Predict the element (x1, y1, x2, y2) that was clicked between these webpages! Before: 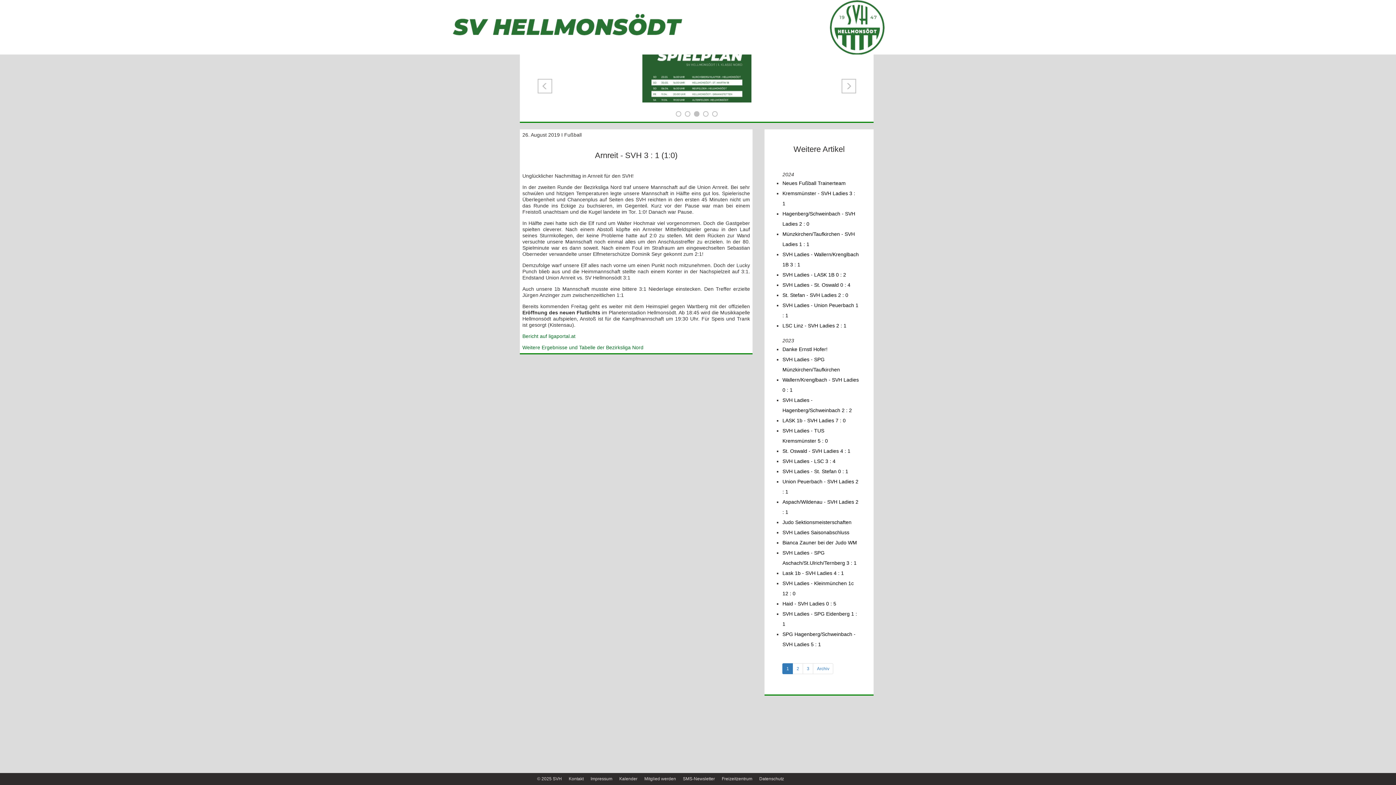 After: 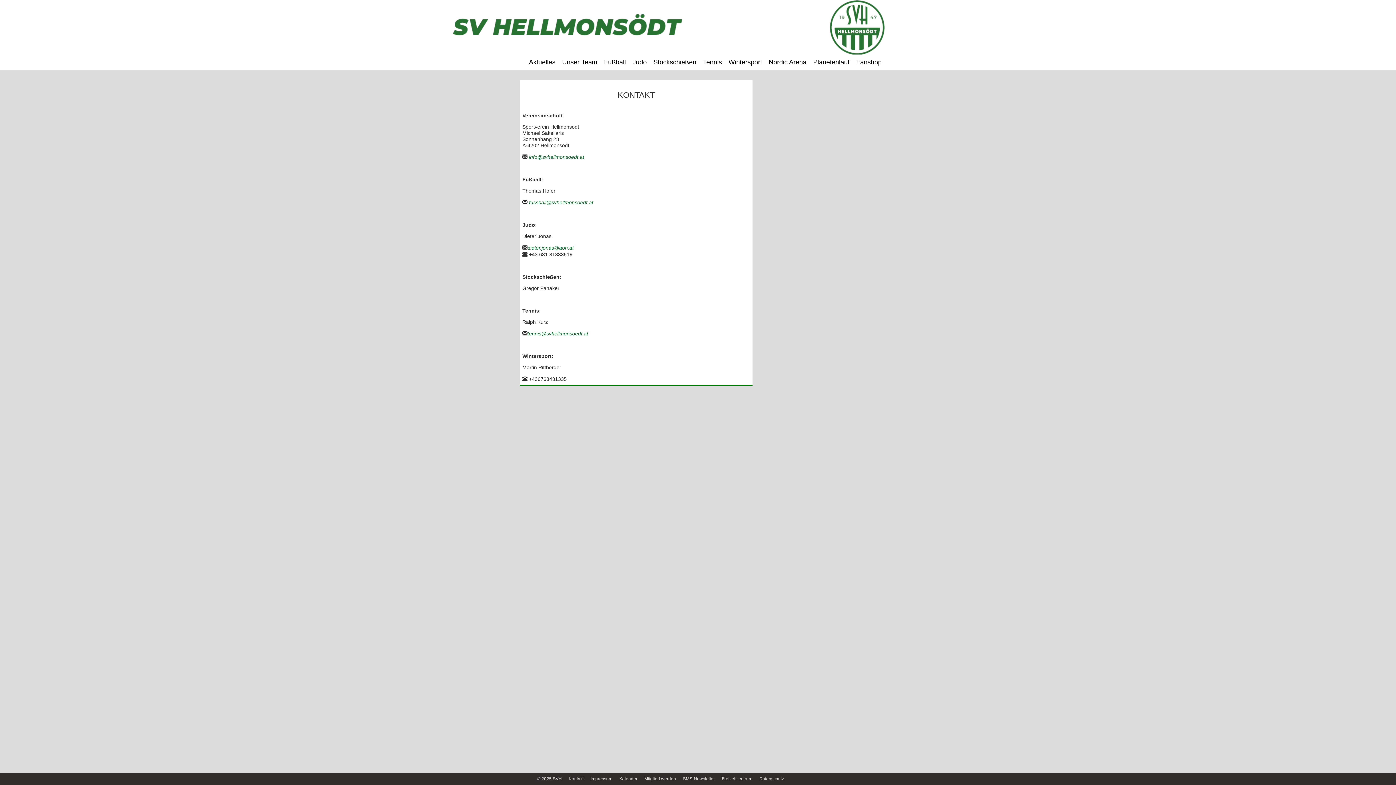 Action: label: Kontakt bbox: (568, 776, 583, 781)